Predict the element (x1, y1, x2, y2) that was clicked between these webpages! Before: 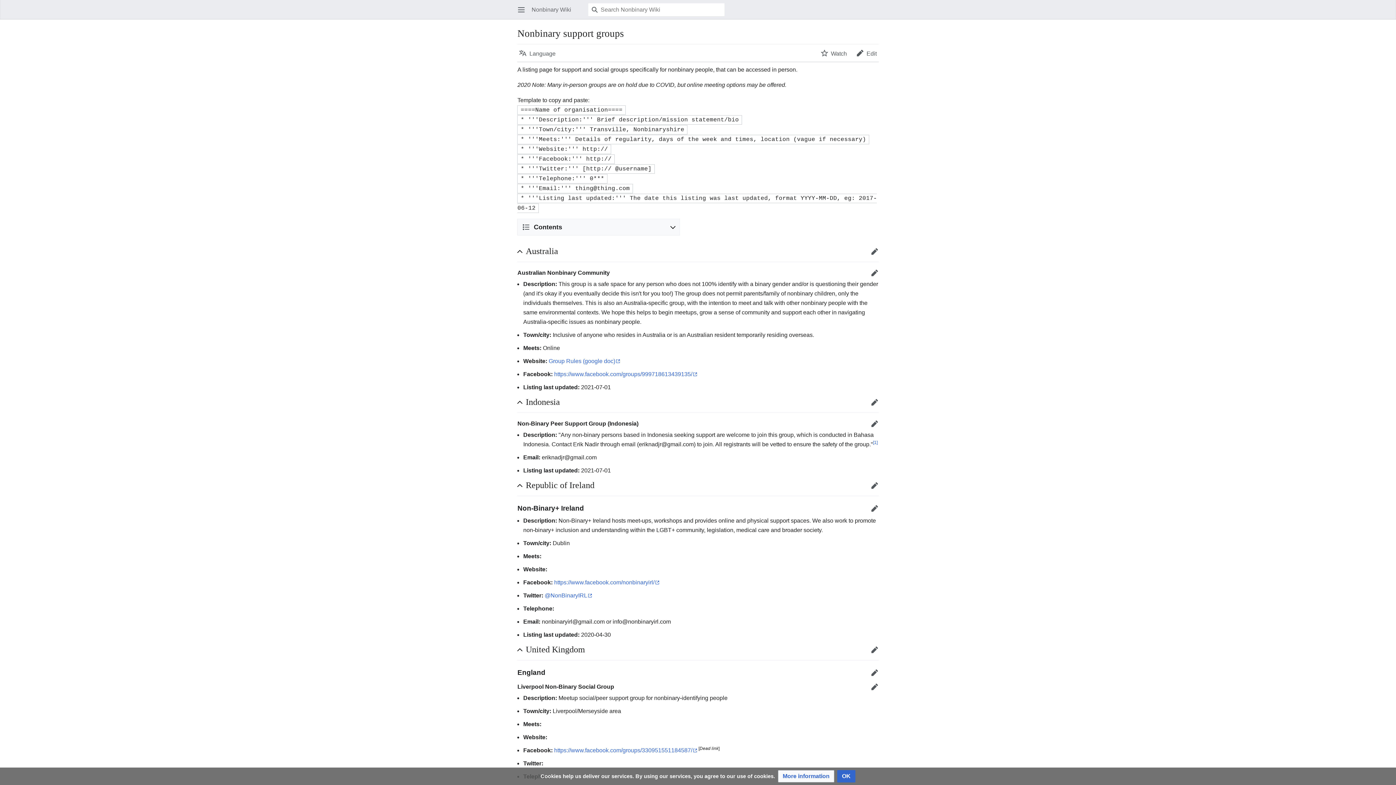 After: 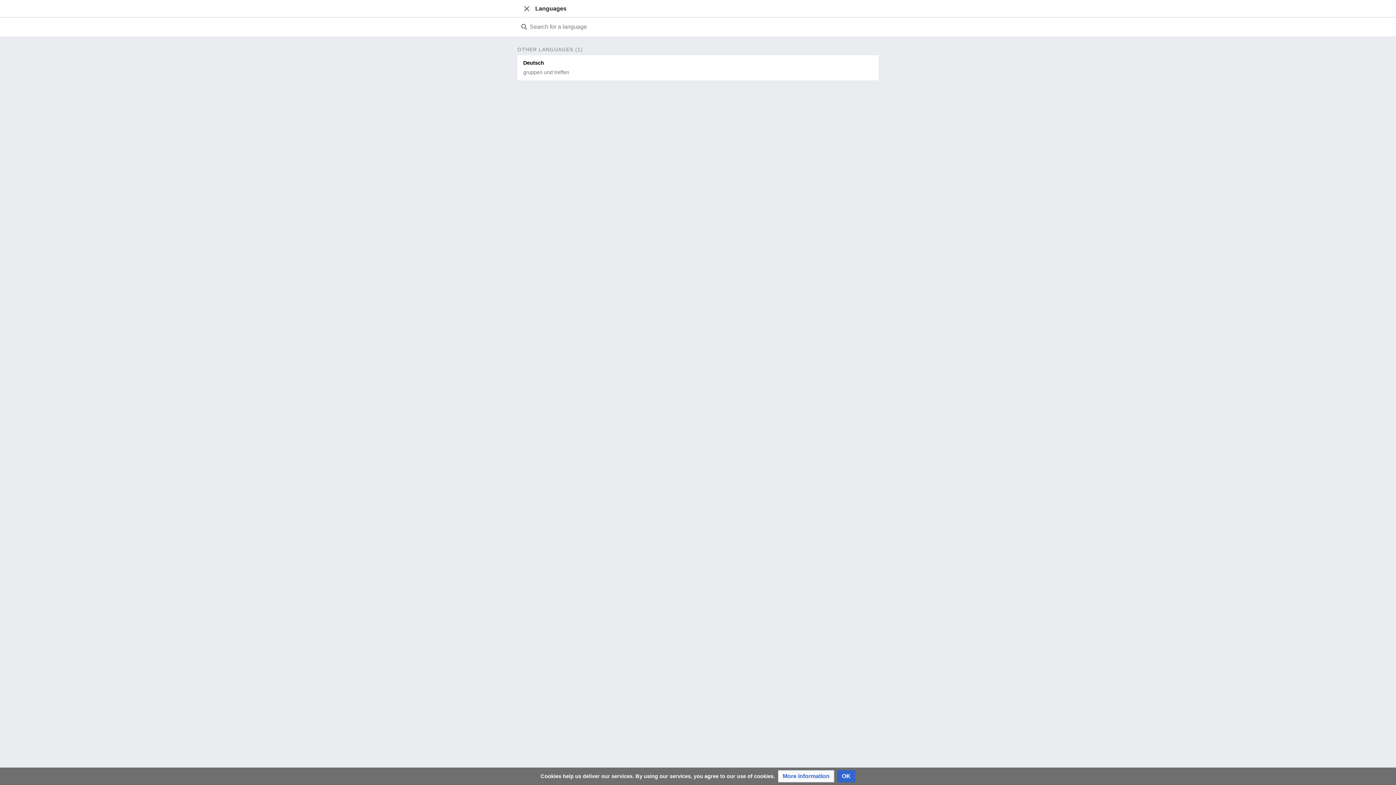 Action: label: Language bbox: (514, 44, 560, 61)